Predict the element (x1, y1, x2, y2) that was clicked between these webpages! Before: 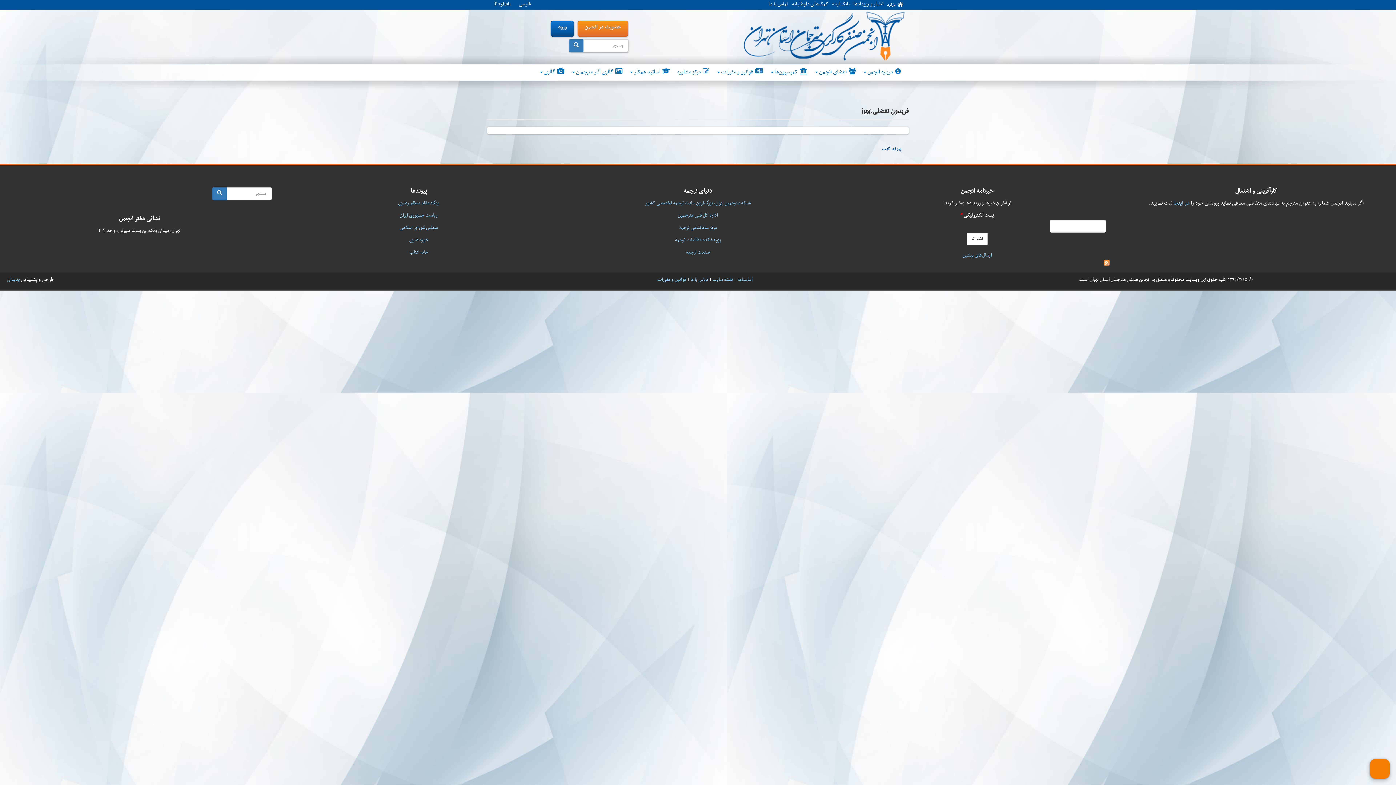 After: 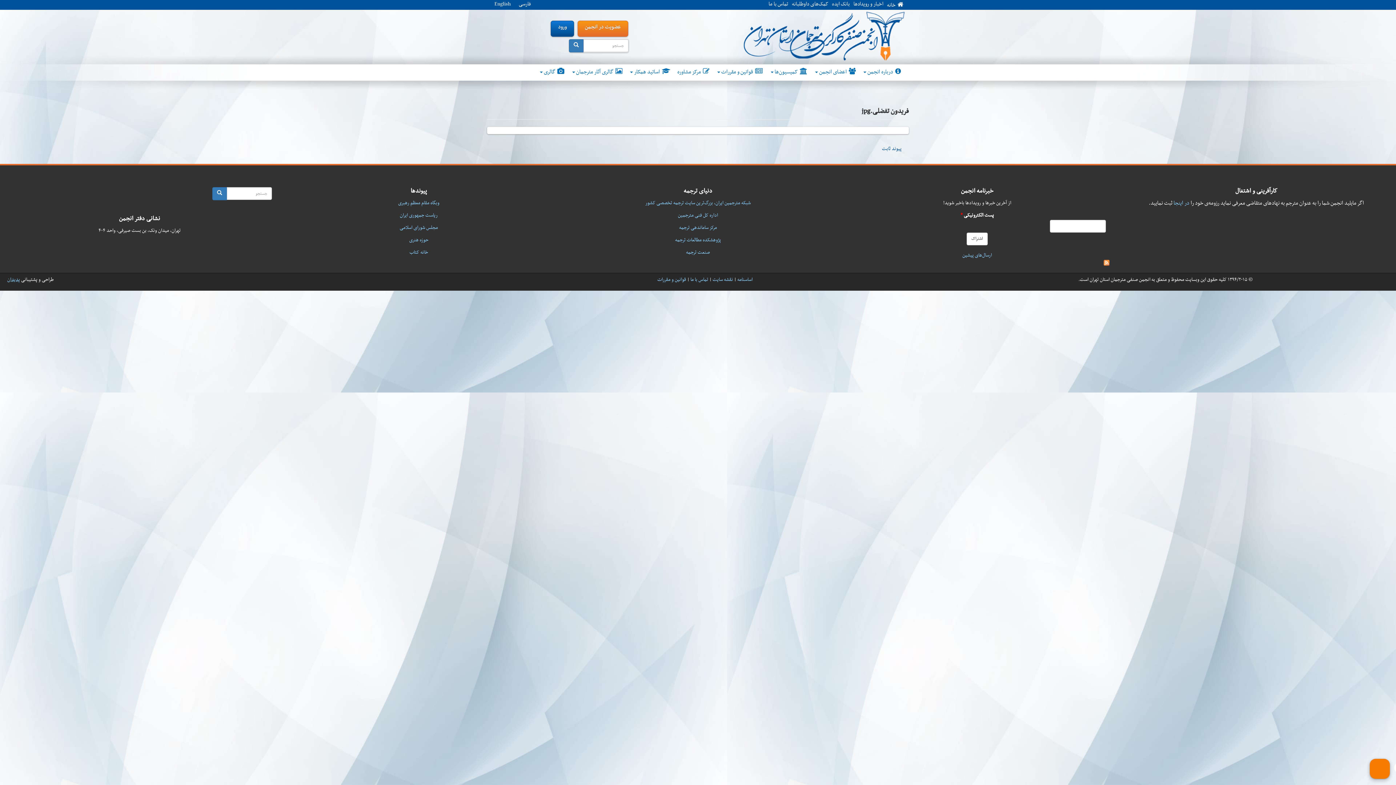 Action: label: پدیدان bbox: (7, 275, 20, 284)